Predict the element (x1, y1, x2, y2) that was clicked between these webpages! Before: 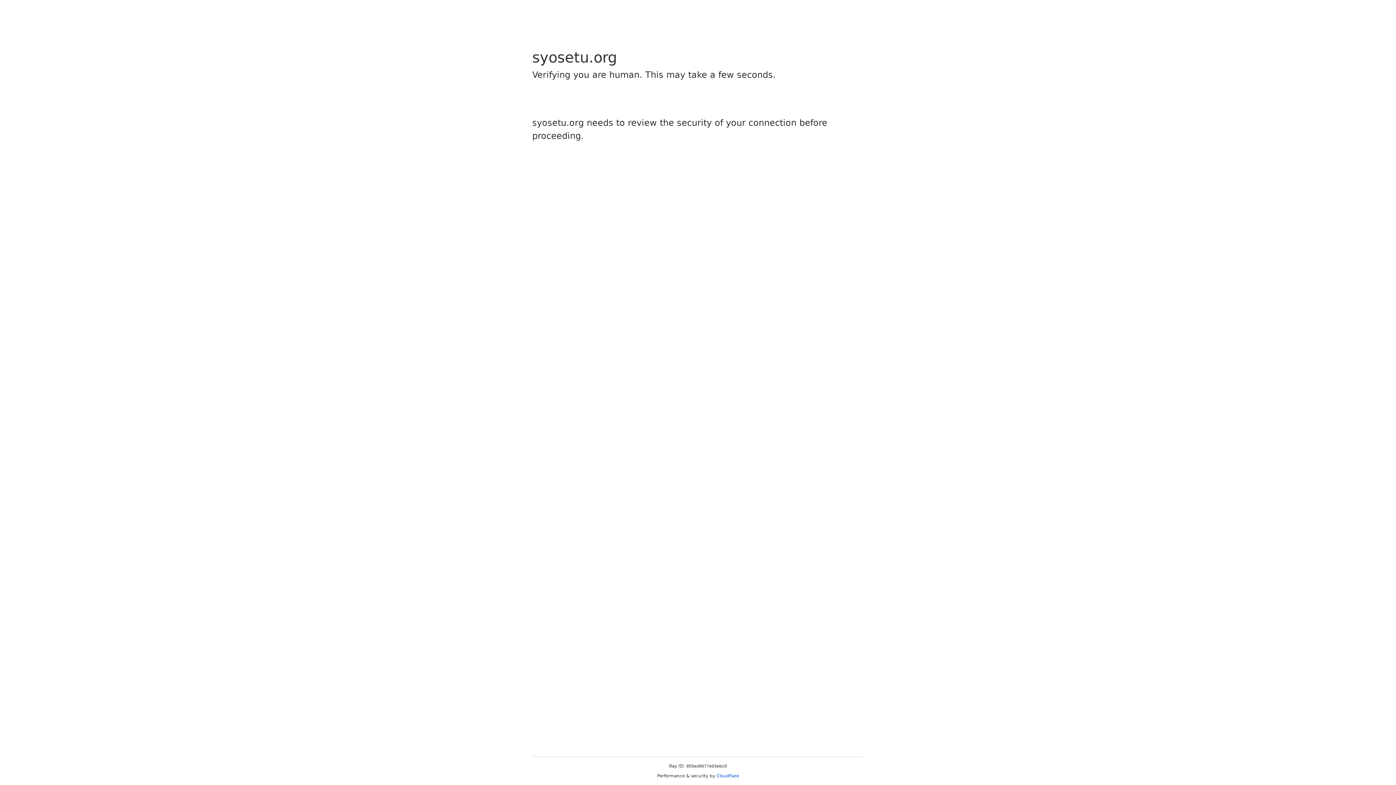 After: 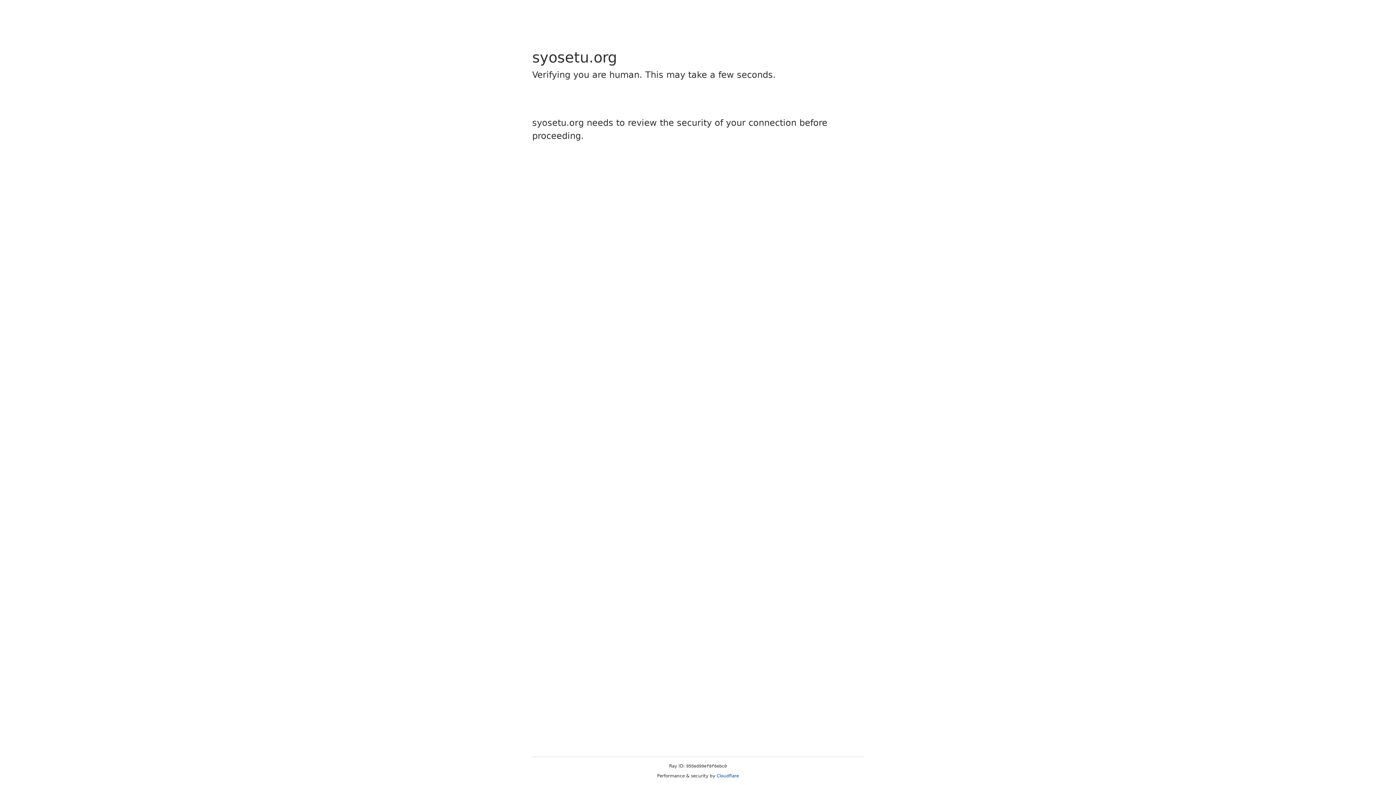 Action: label: Cloudflare bbox: (716, 773, 739, 778)